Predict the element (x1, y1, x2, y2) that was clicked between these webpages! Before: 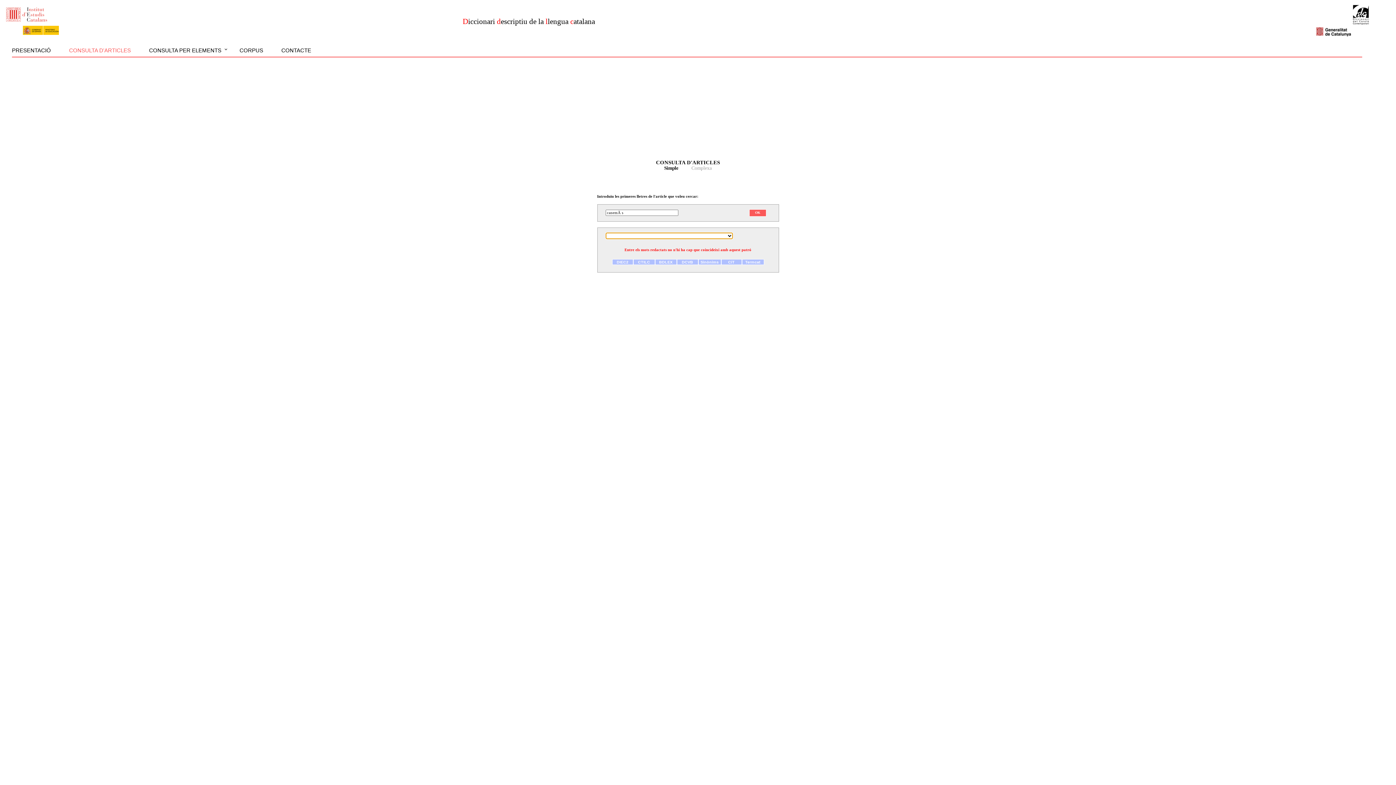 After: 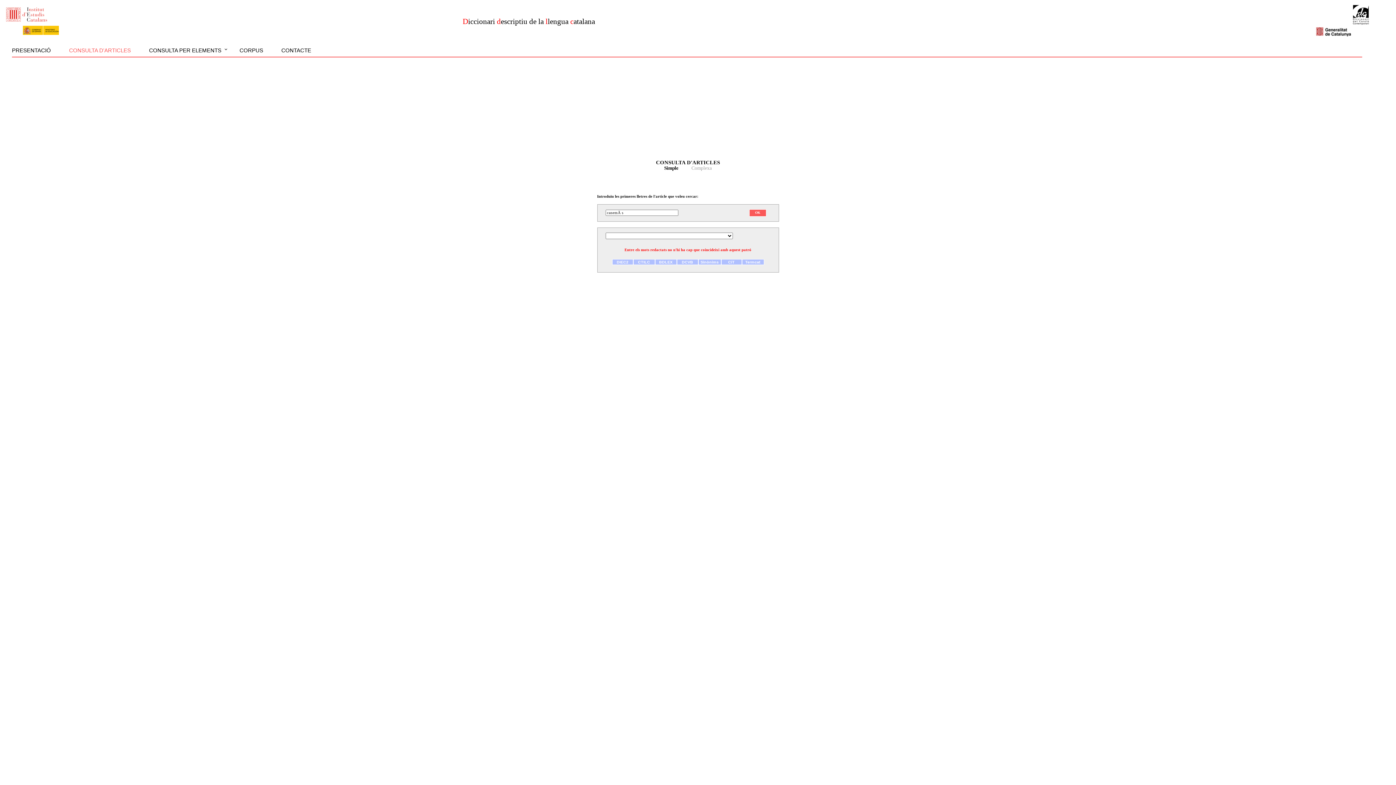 Action: bbox: (4, 16, 49, 25)